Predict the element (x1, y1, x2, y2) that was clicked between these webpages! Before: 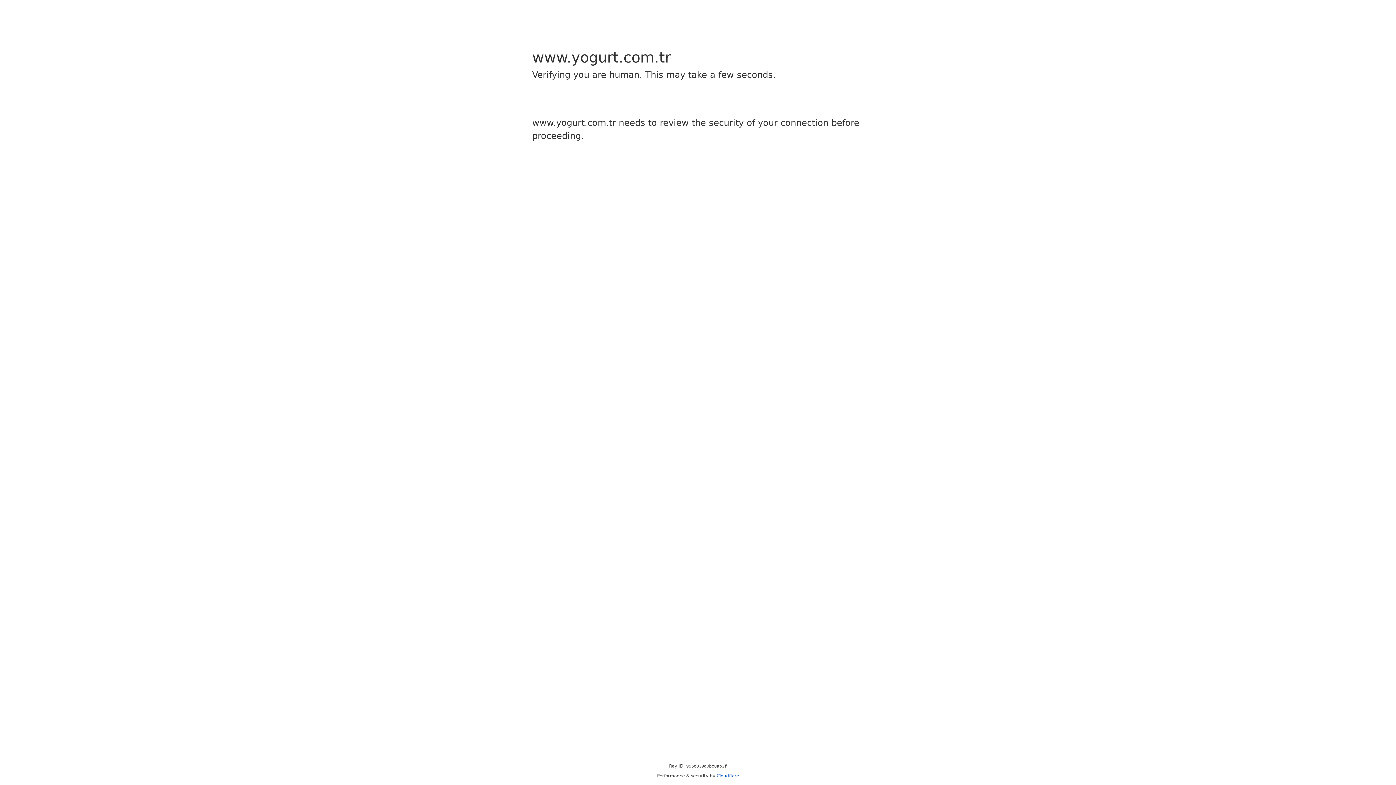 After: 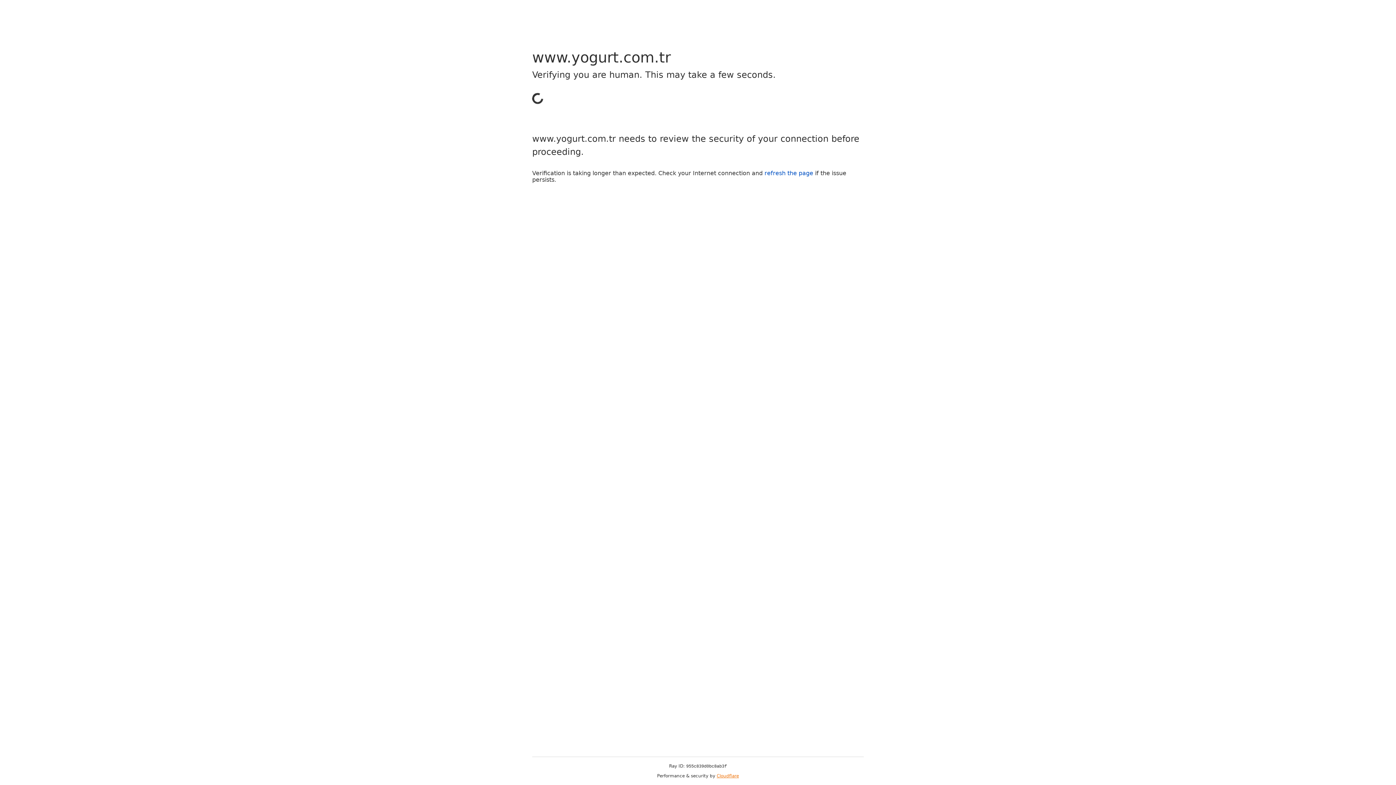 Action: label: Cloudflare bbox: (716, 773, 739, 778)